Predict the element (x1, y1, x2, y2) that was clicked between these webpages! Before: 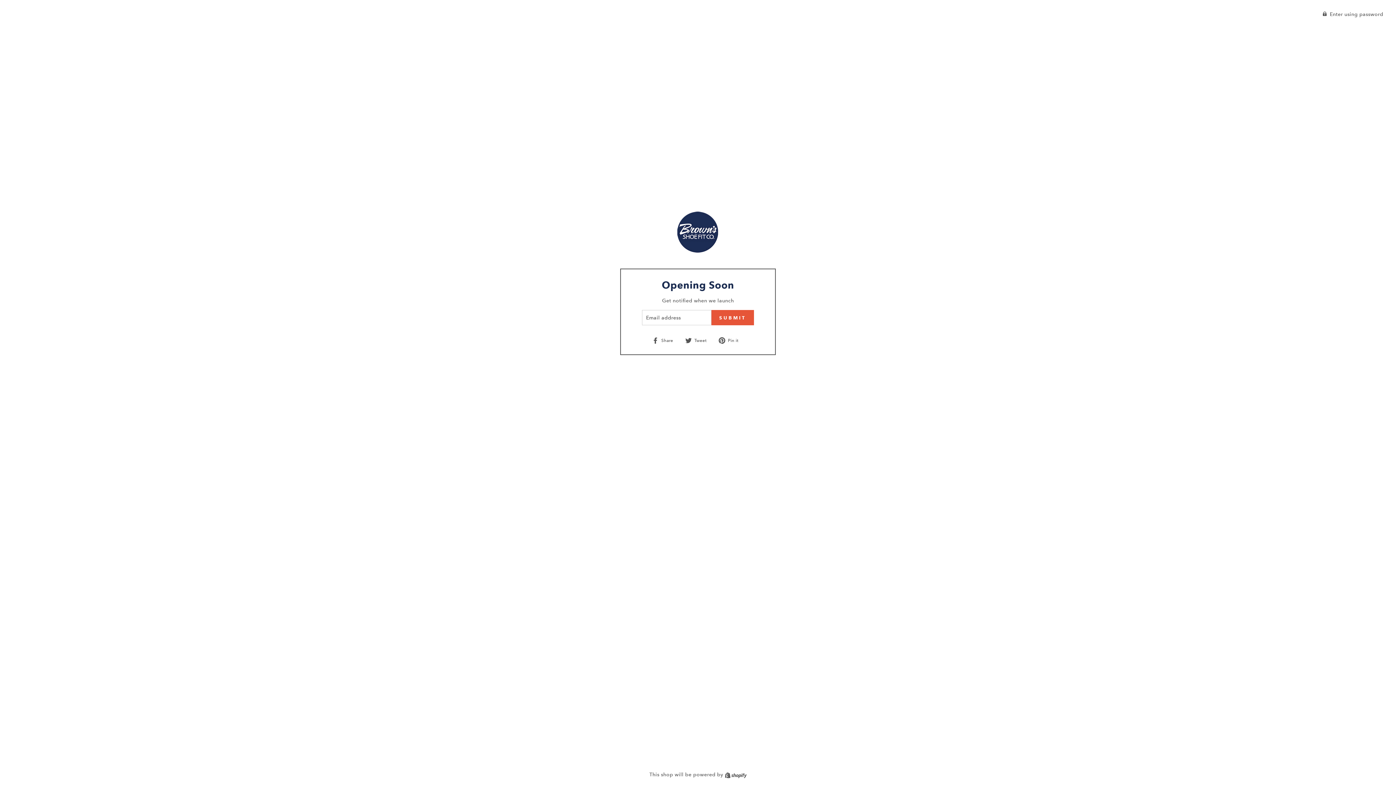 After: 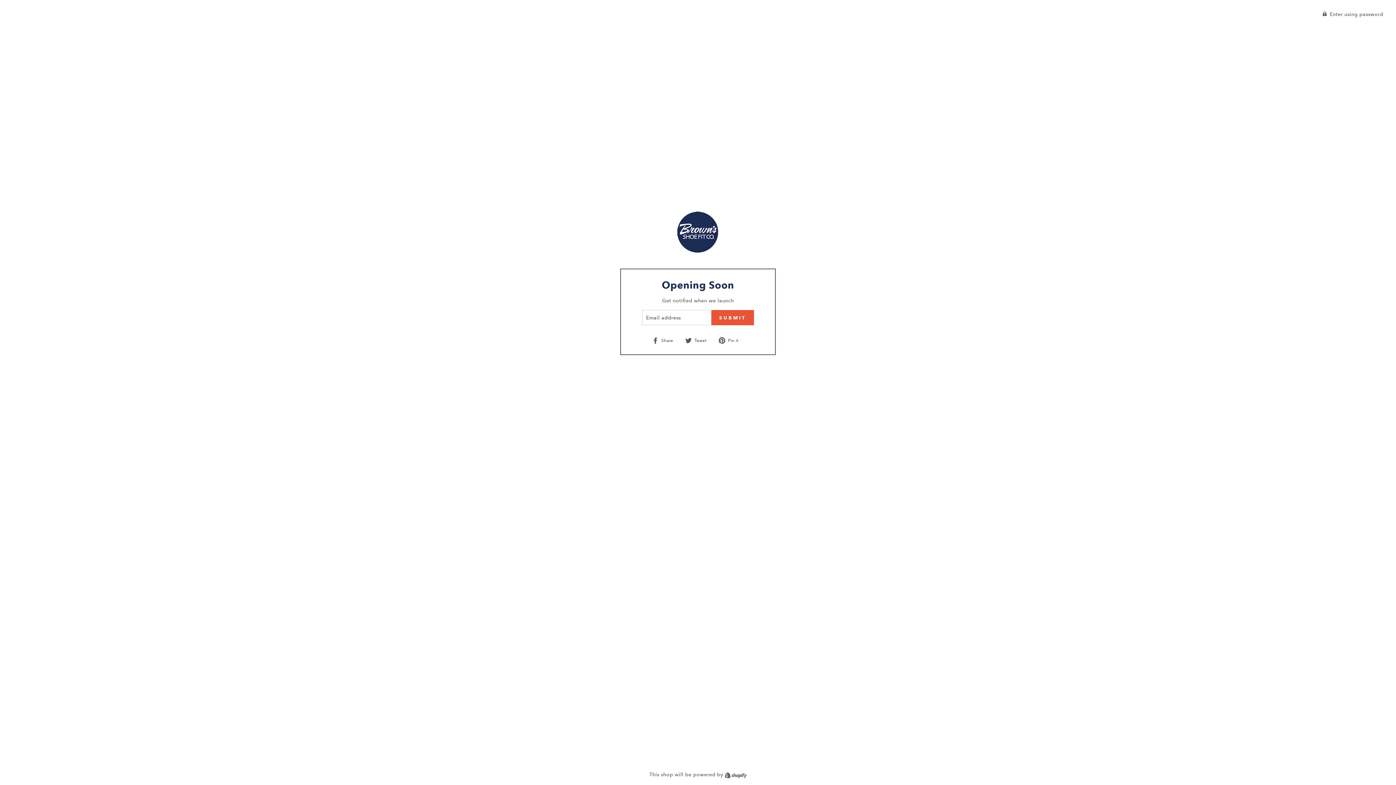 Action: bbox: (652, 336, 678, 344) label:  Share
Share on Facebook